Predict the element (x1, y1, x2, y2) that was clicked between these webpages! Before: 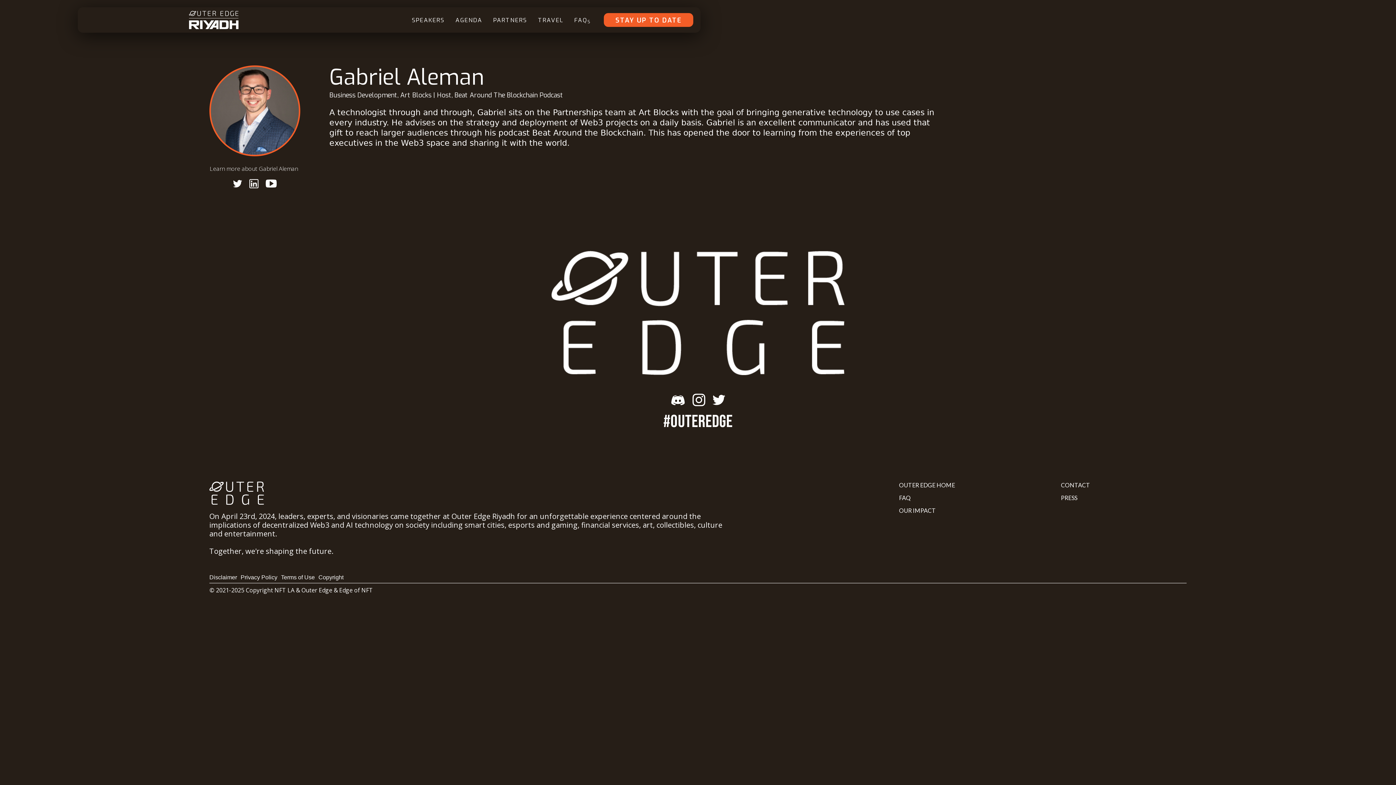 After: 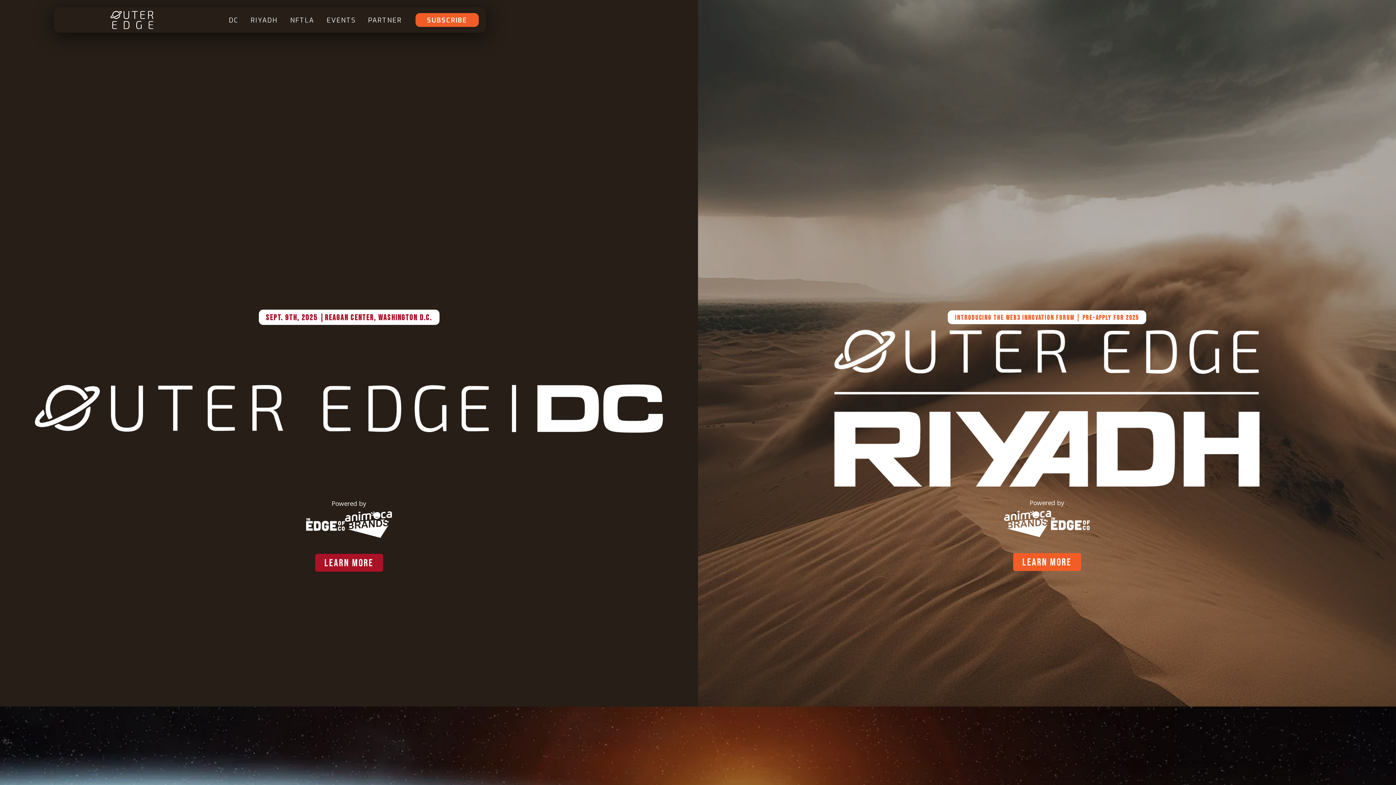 Action: bbox: (209, 481, 264, 508)